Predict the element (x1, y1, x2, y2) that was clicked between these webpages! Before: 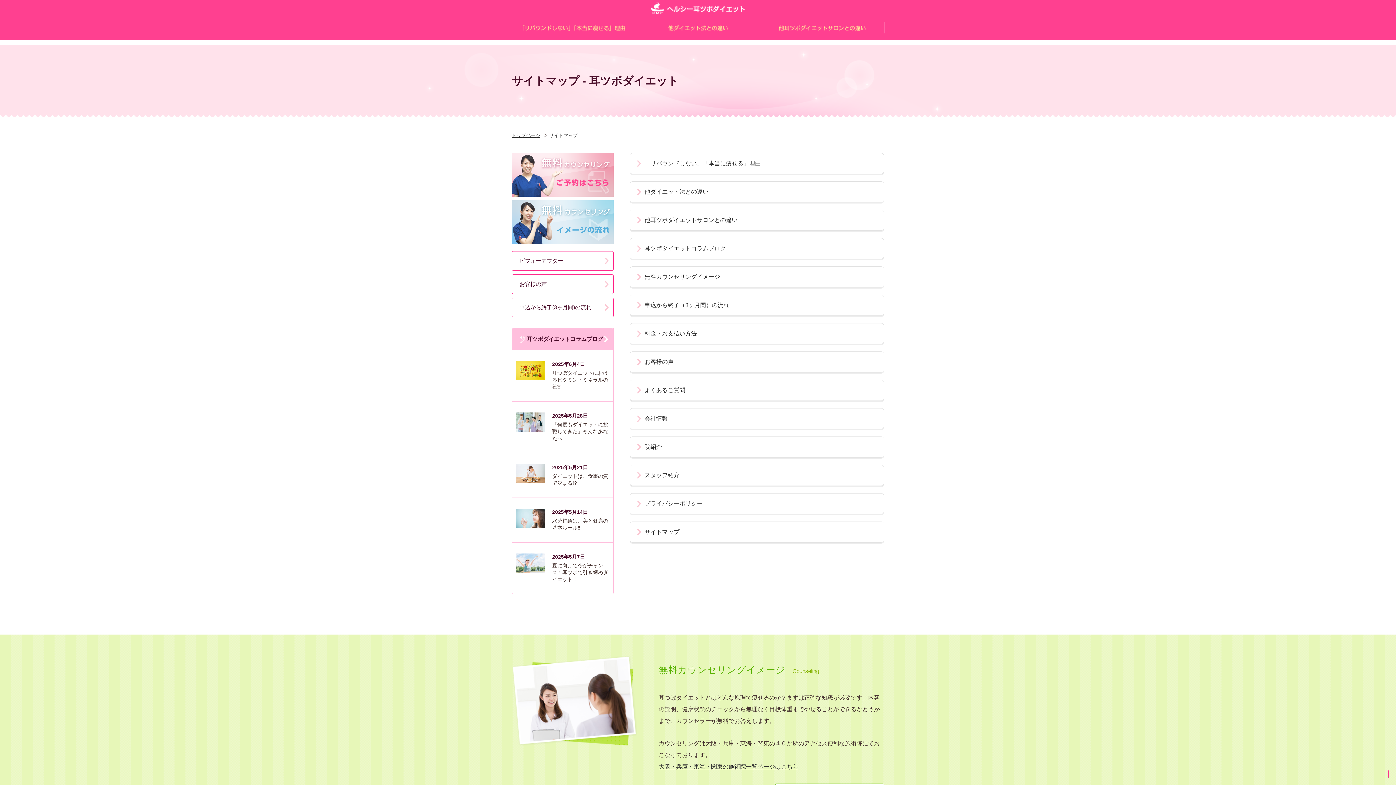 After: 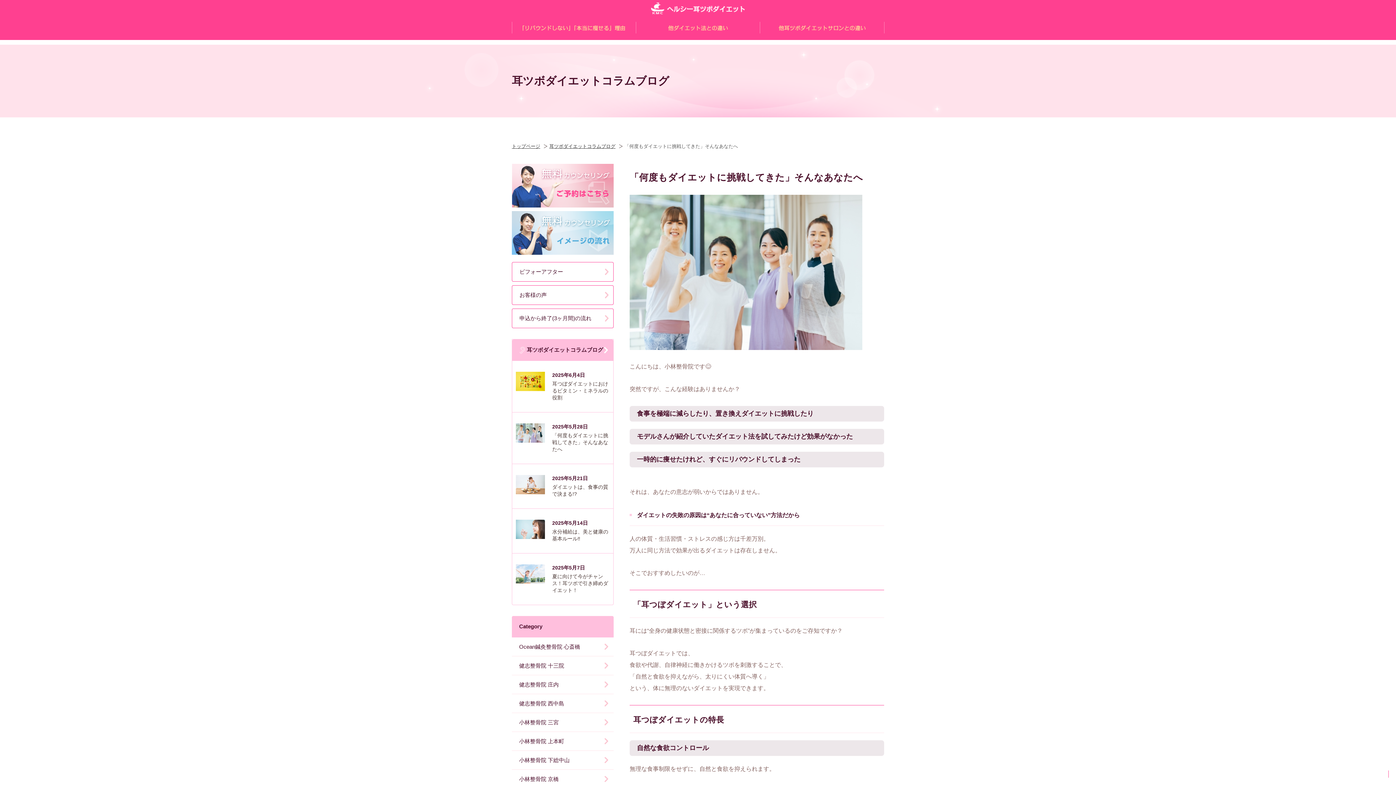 Action: bbox: (516, 405, 610, 449) label: 2025年5月28日
「何度もダイエットに挑戦してきた」そんなあなたへ